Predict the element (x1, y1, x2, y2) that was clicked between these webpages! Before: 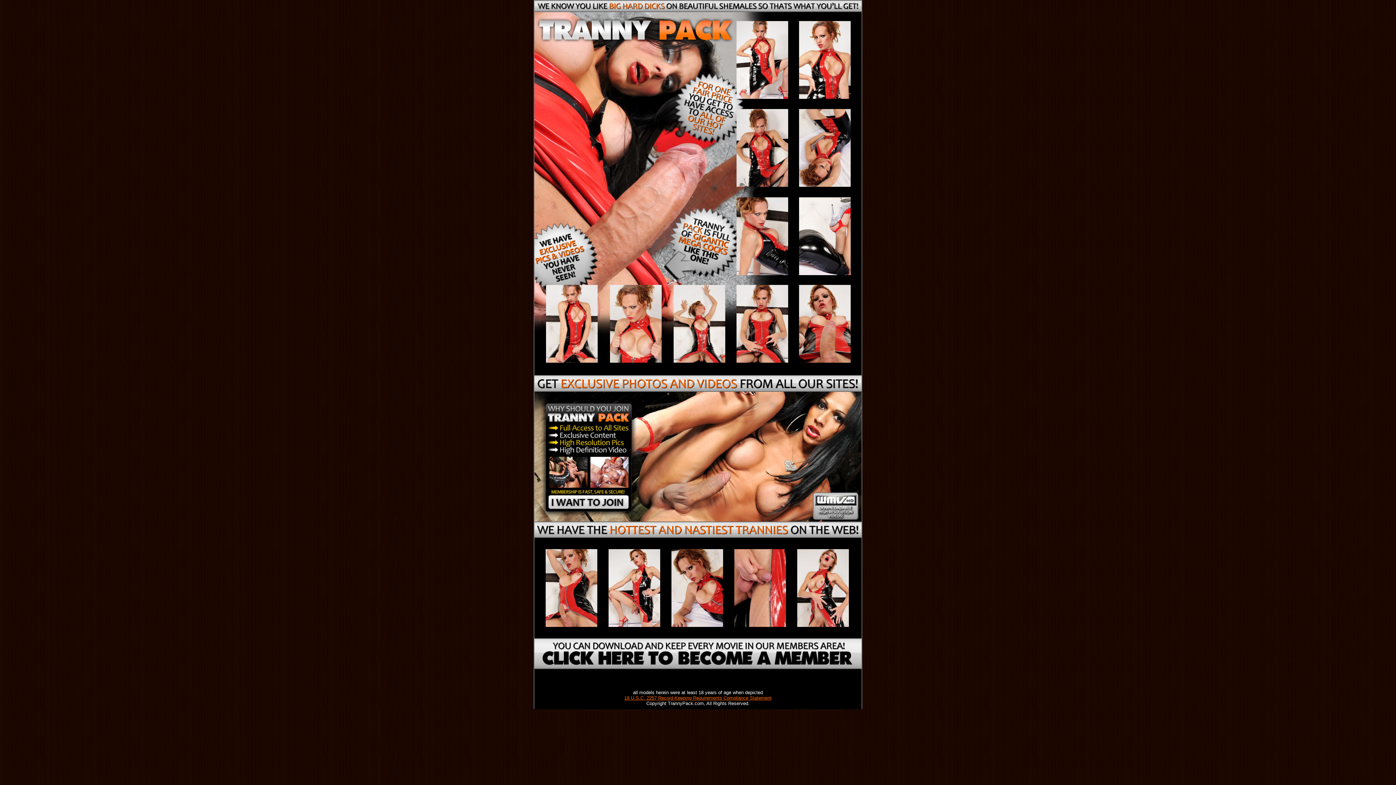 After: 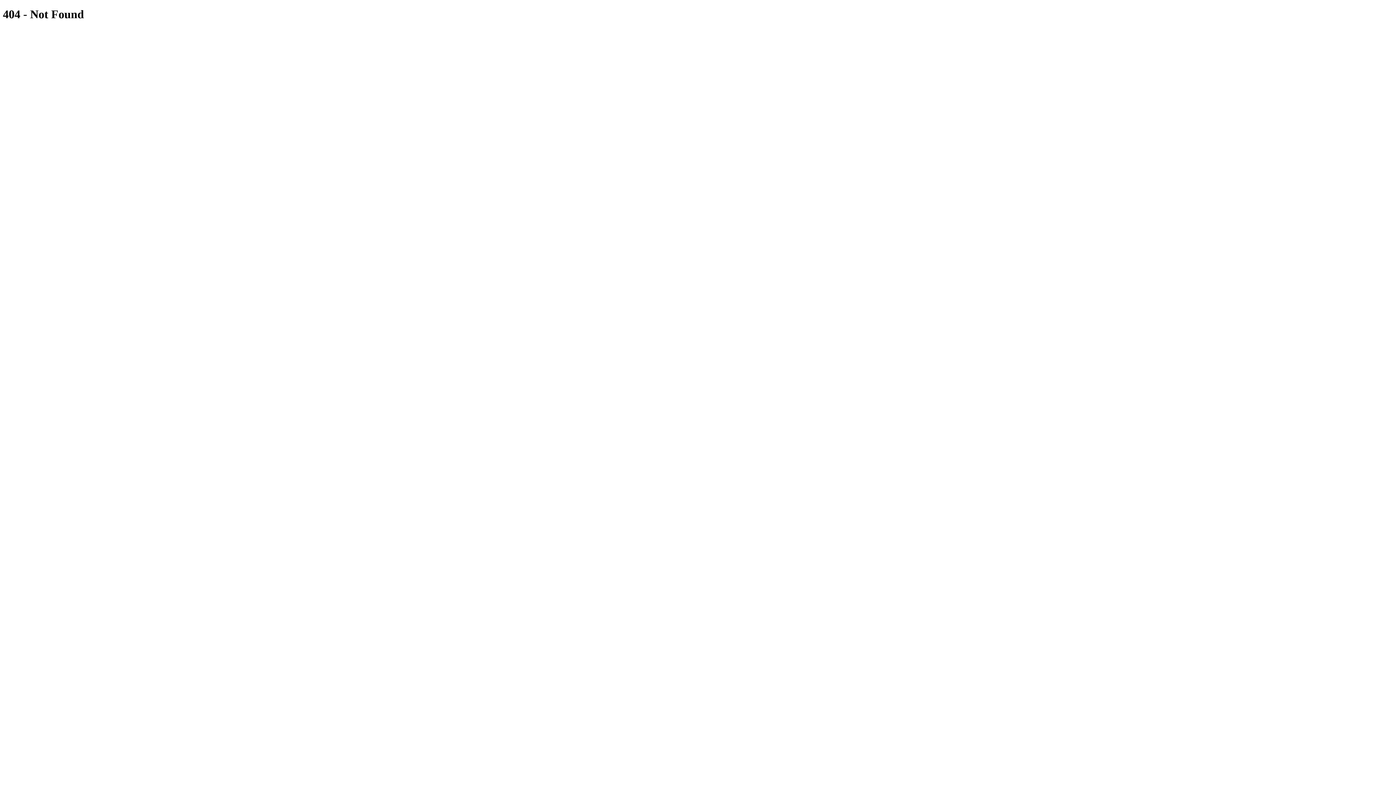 Action: bbox: (736, 181, 788, 188)